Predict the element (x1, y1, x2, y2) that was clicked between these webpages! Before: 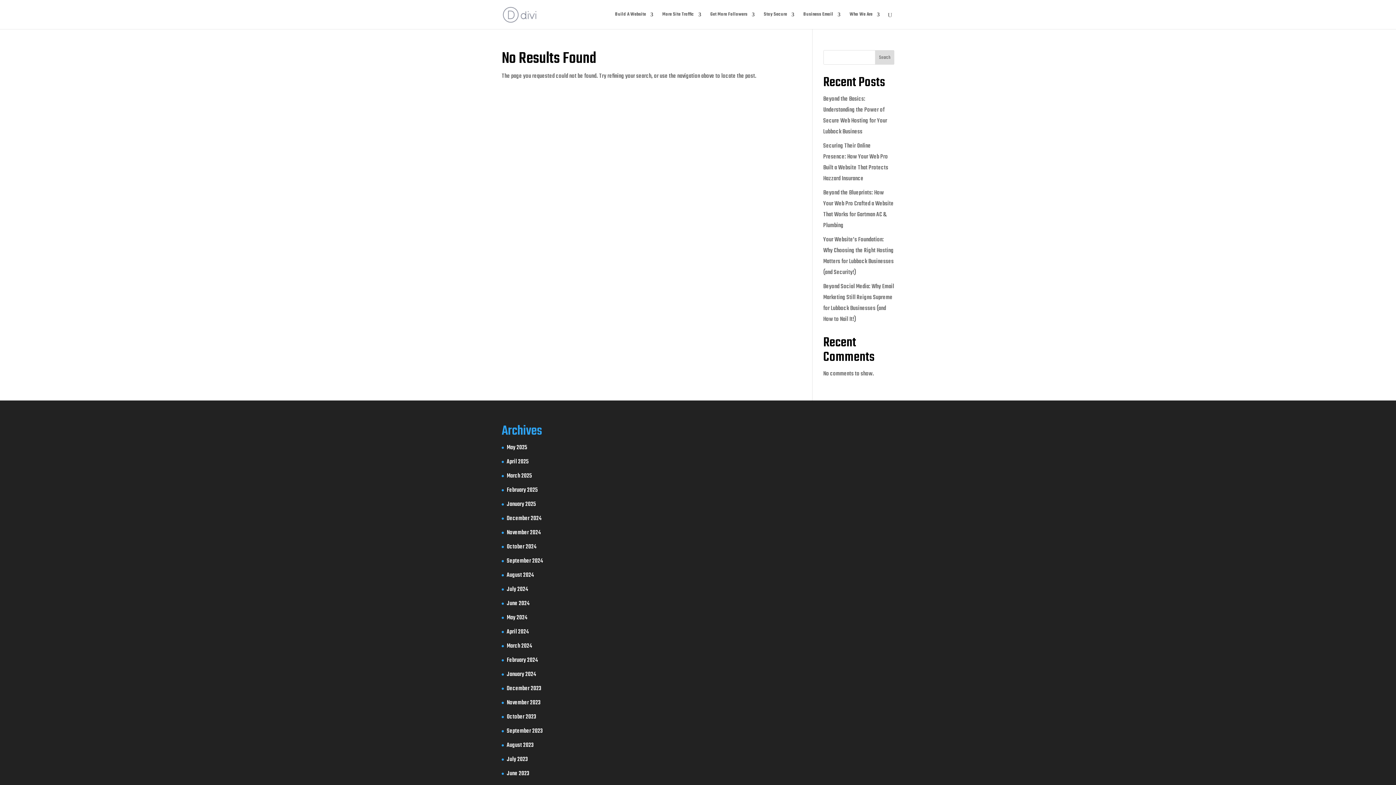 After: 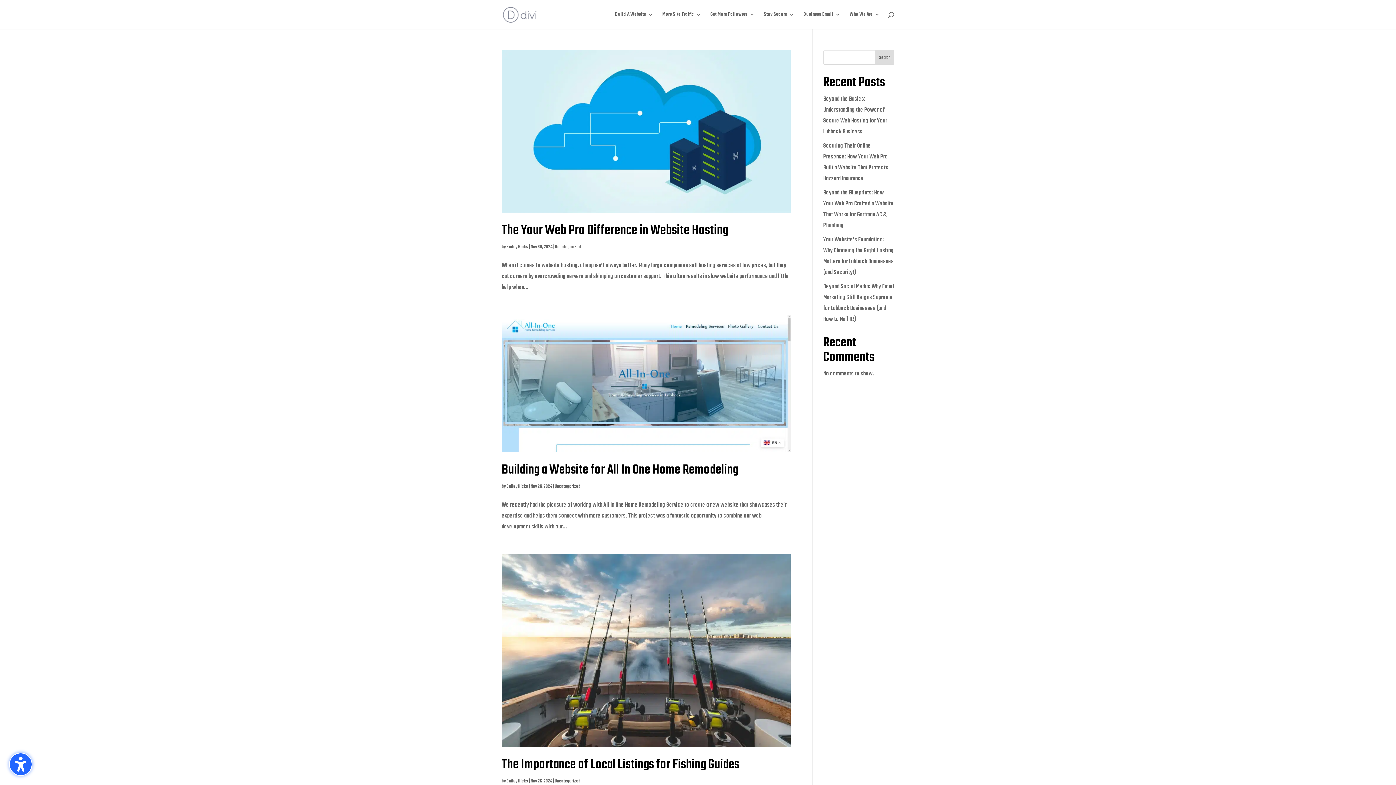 Action: label: November 2024 bbox: (506, 528, 541, 537)